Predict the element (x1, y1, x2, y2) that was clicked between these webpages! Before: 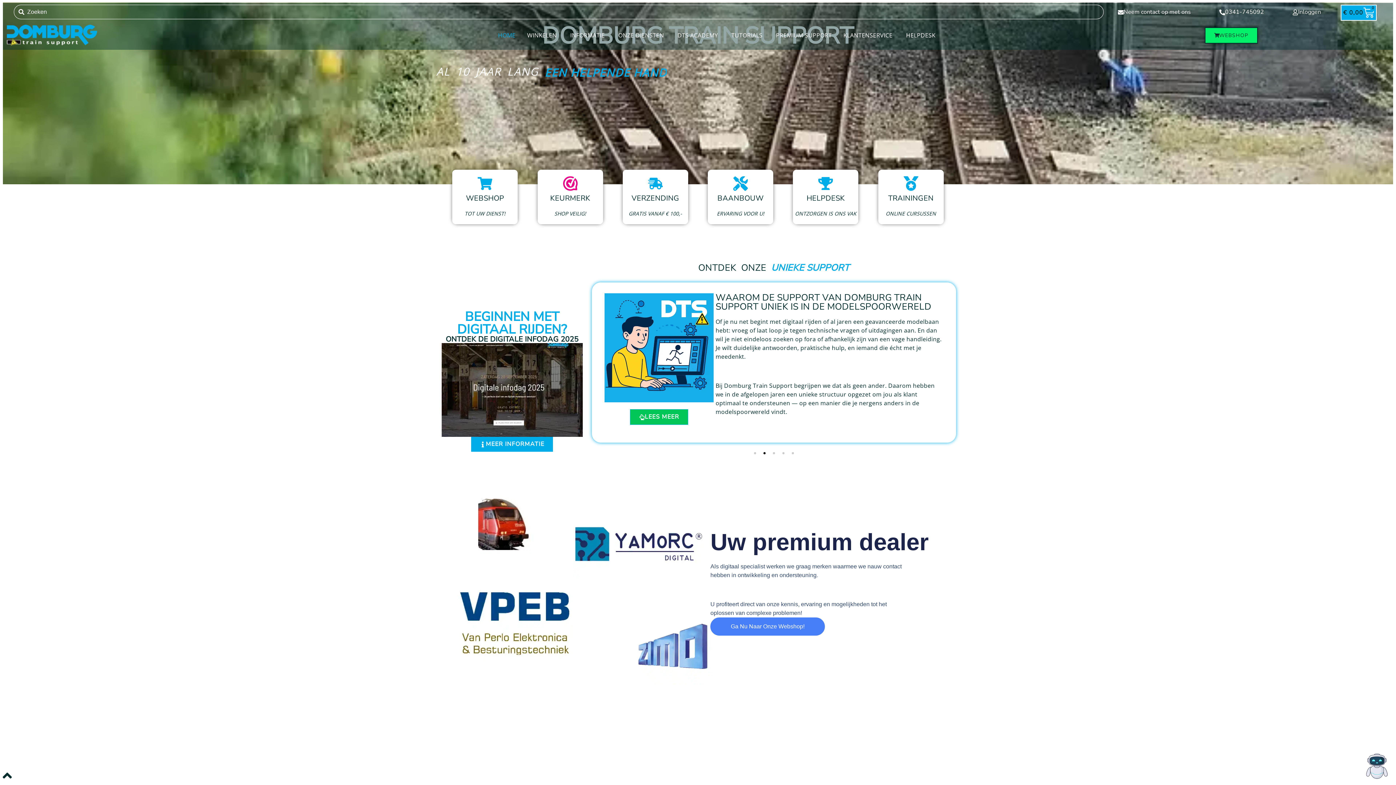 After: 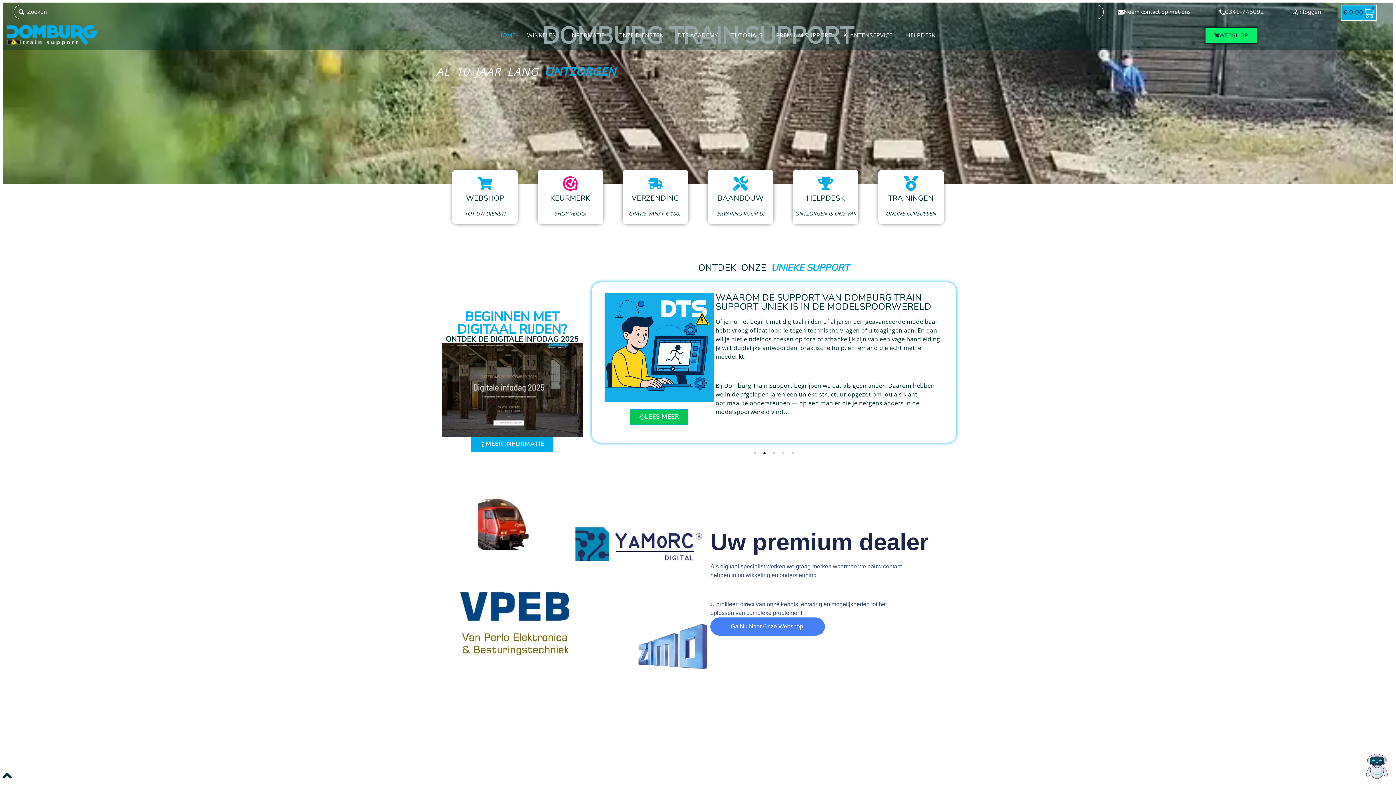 Action: bbox: (498, 30, 515, 39) label: HOME